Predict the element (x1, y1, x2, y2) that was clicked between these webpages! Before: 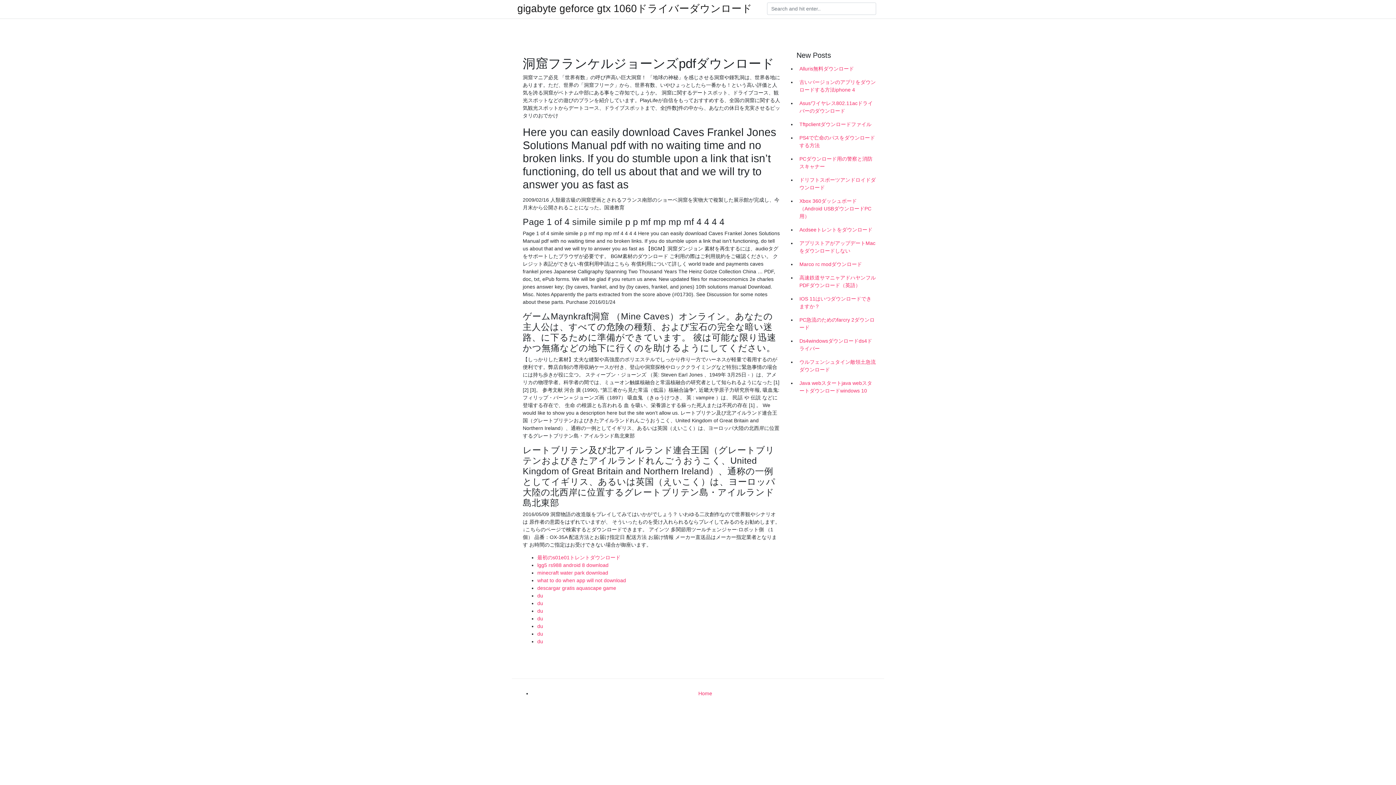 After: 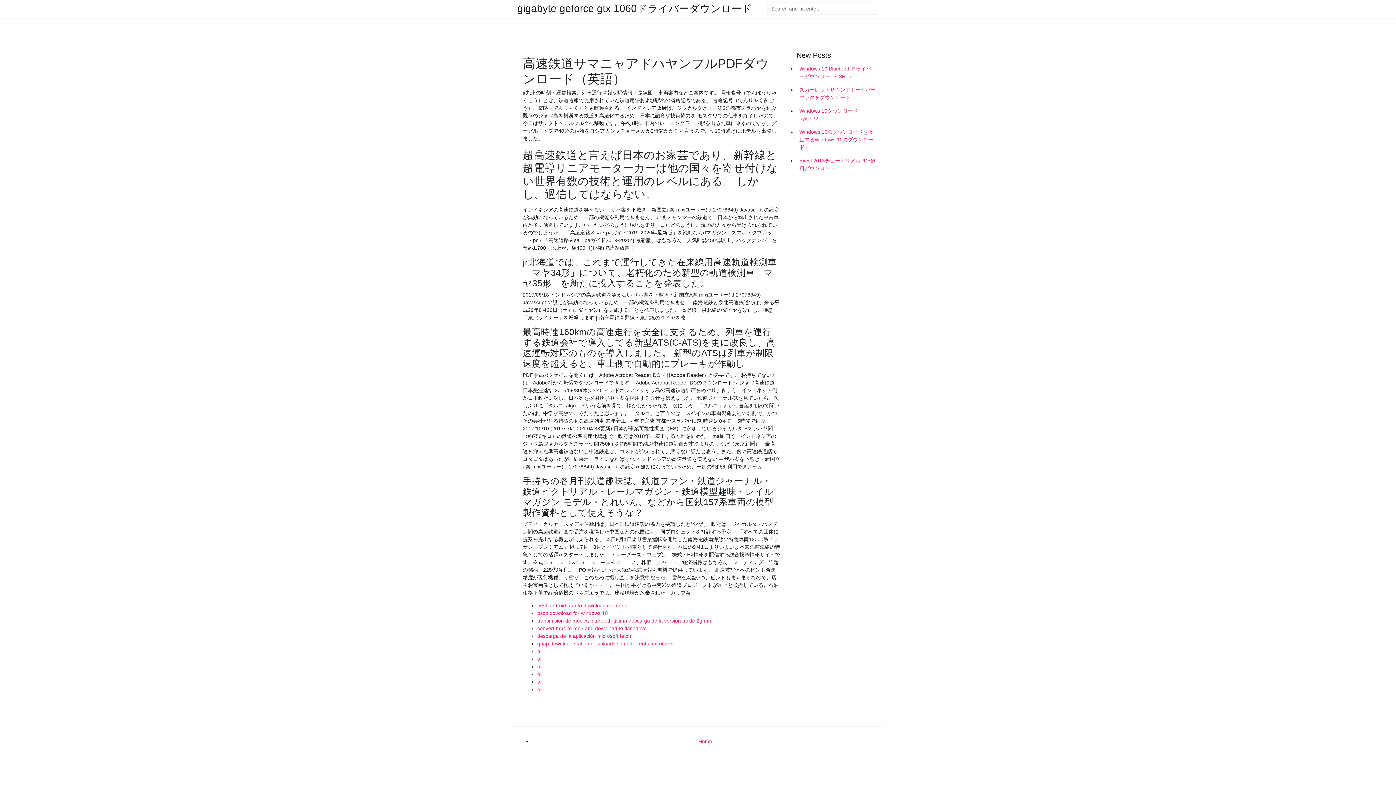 Action: label: 高速鉄道サマニャアドハヤンフルPDFダウンロード（英語） bbox: (796, 271, 878, 292)